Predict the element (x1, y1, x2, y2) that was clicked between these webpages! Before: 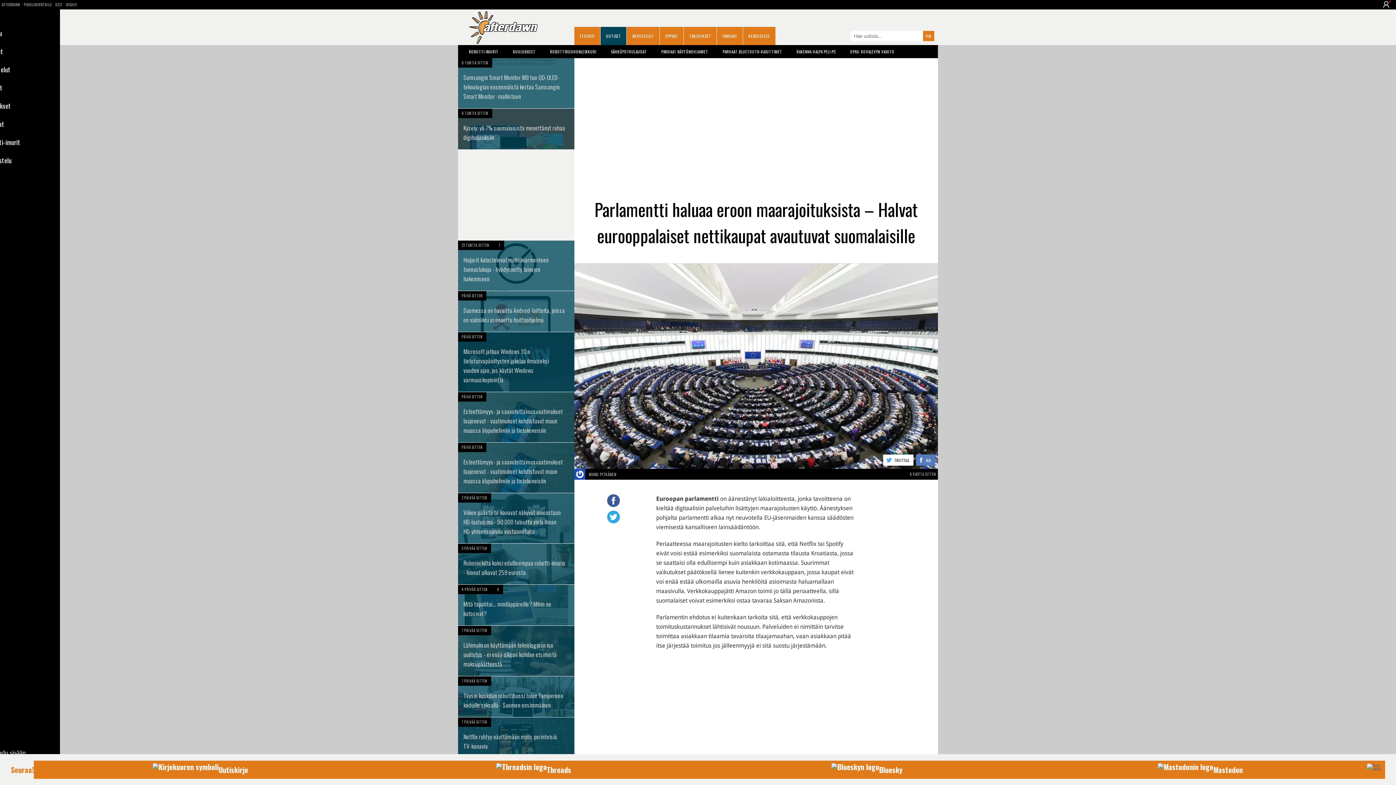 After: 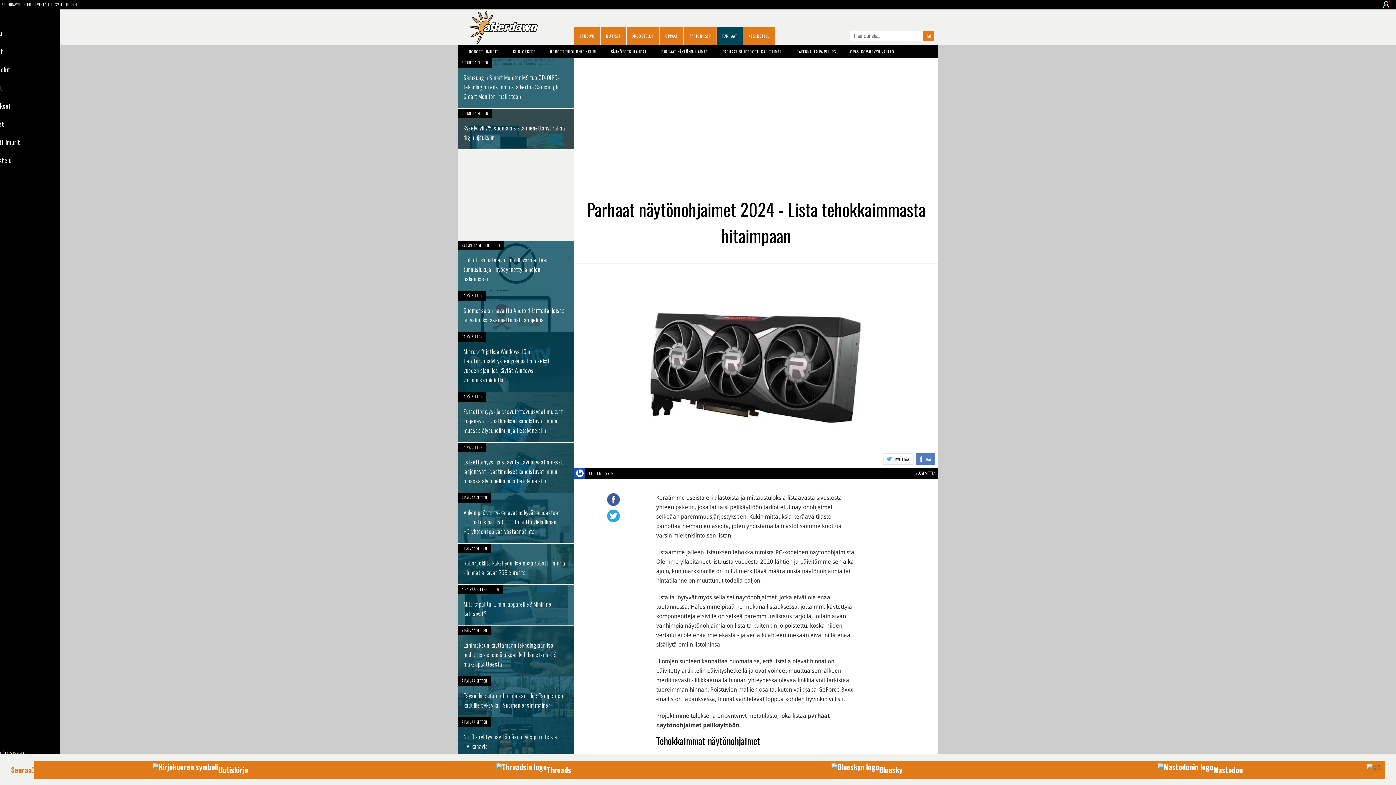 Action: bbox: (650, 45, 711, 58) label: PARHAAT NÄYTÖNOHJAIMET